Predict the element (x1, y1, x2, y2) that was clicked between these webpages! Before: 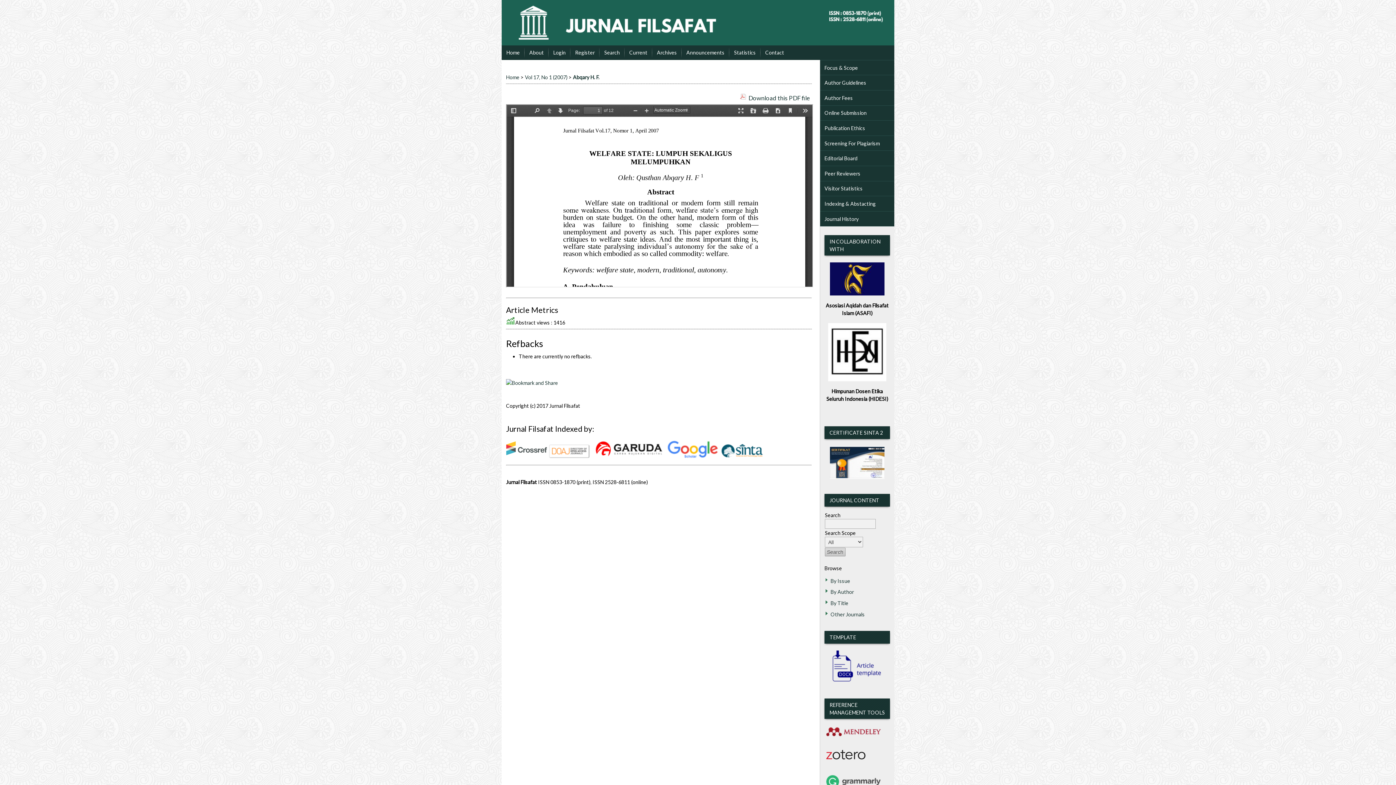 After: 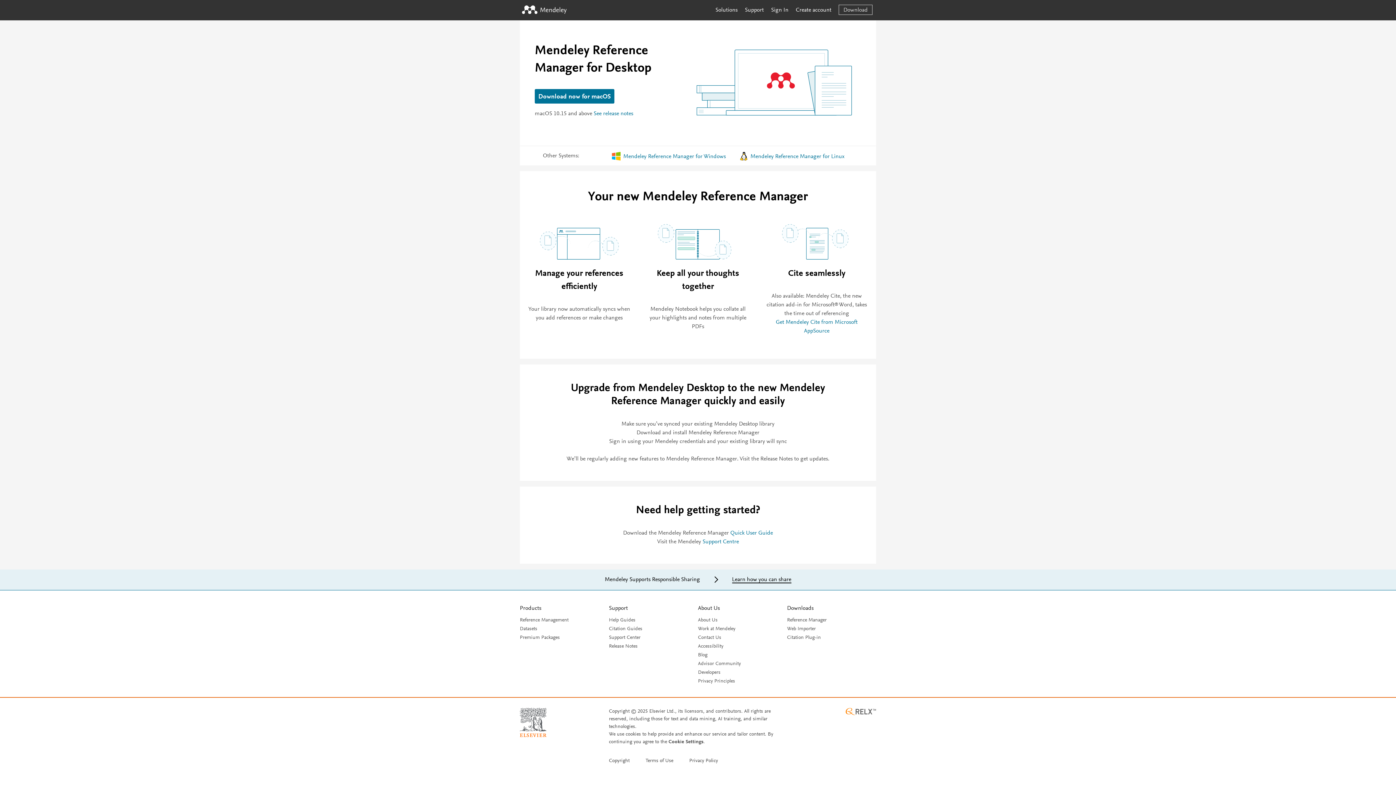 Action: bbox: (824, 723, 882, 739)